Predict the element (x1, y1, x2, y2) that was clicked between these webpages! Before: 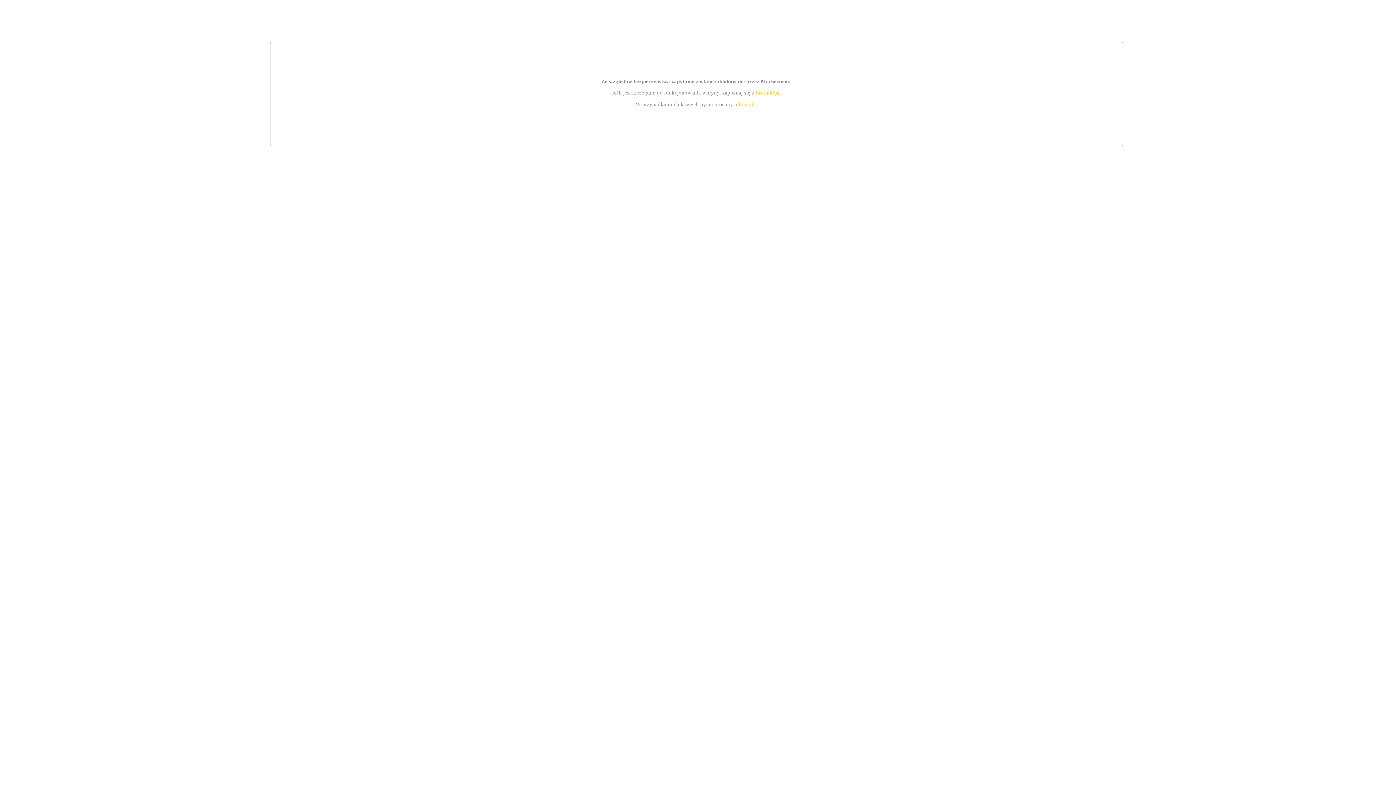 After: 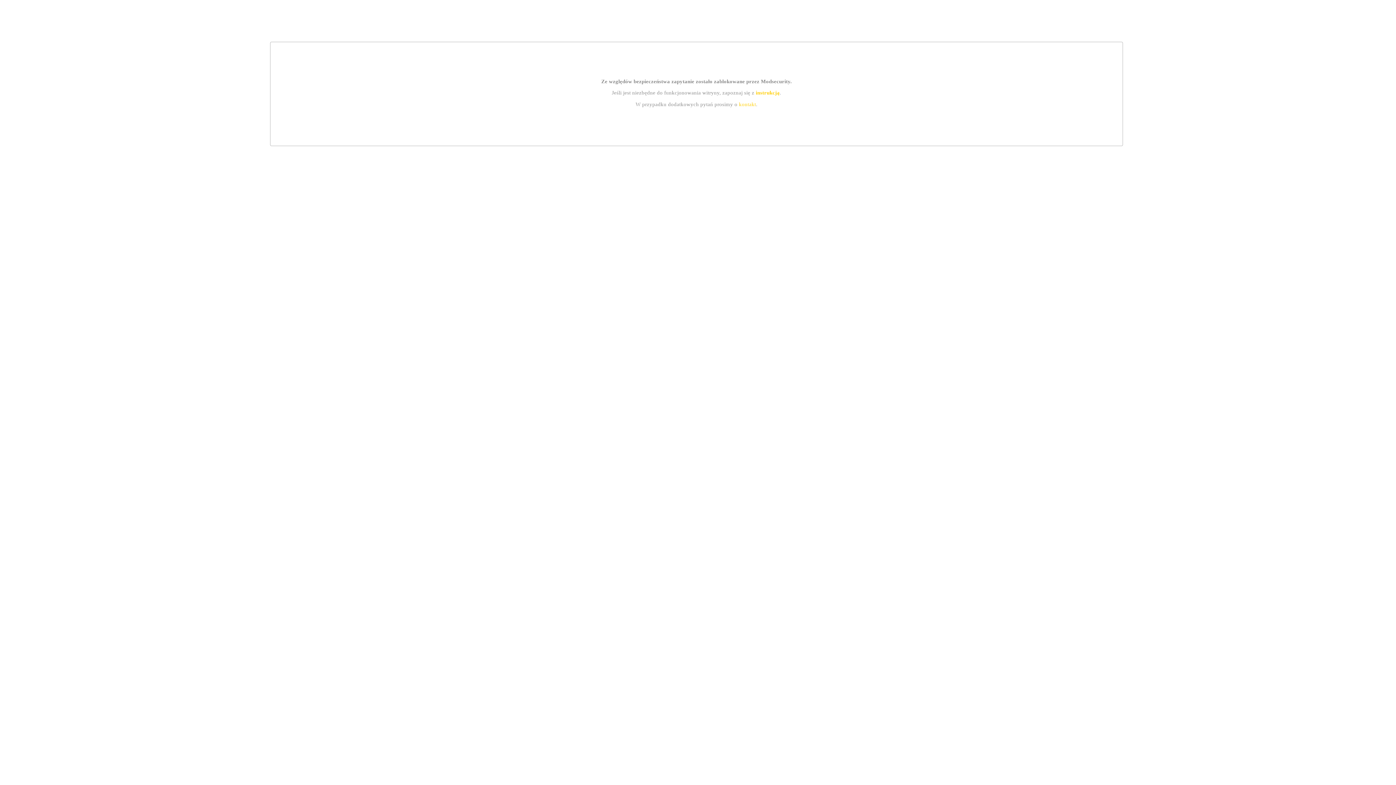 Action: label: kontakt bbox: (739, 101, 756, 107)